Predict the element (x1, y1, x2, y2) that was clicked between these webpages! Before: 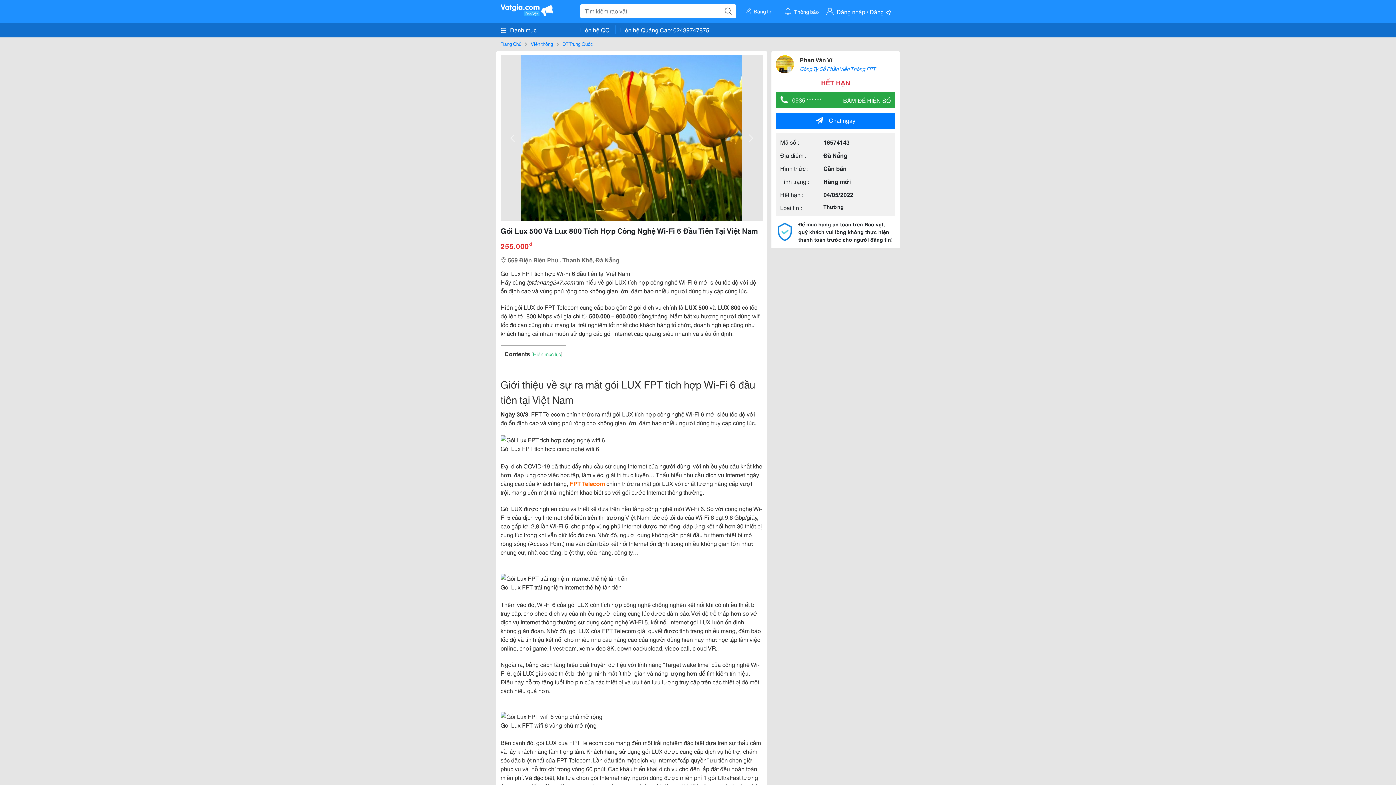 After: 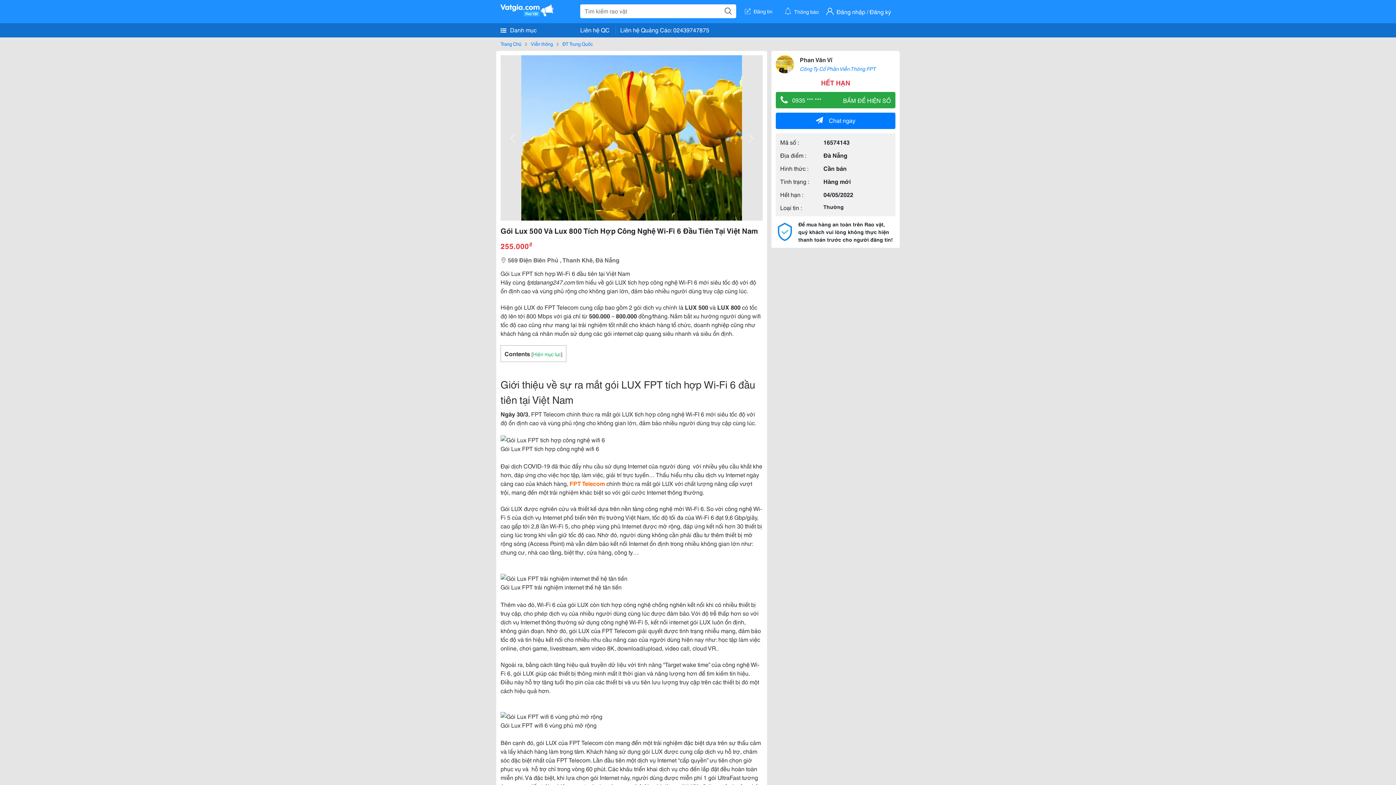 Action: bbox: (569, 479, 605, 487) label: FPT Telecom